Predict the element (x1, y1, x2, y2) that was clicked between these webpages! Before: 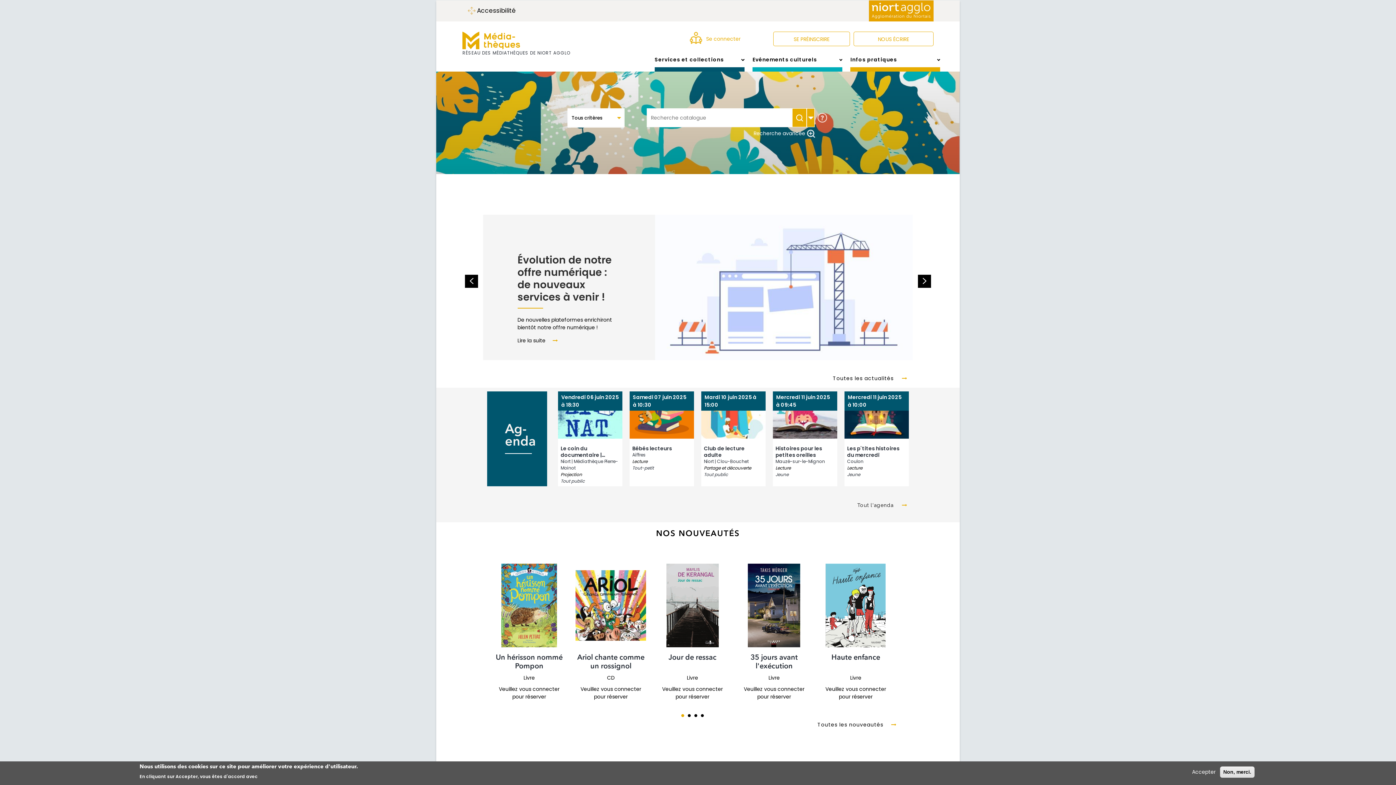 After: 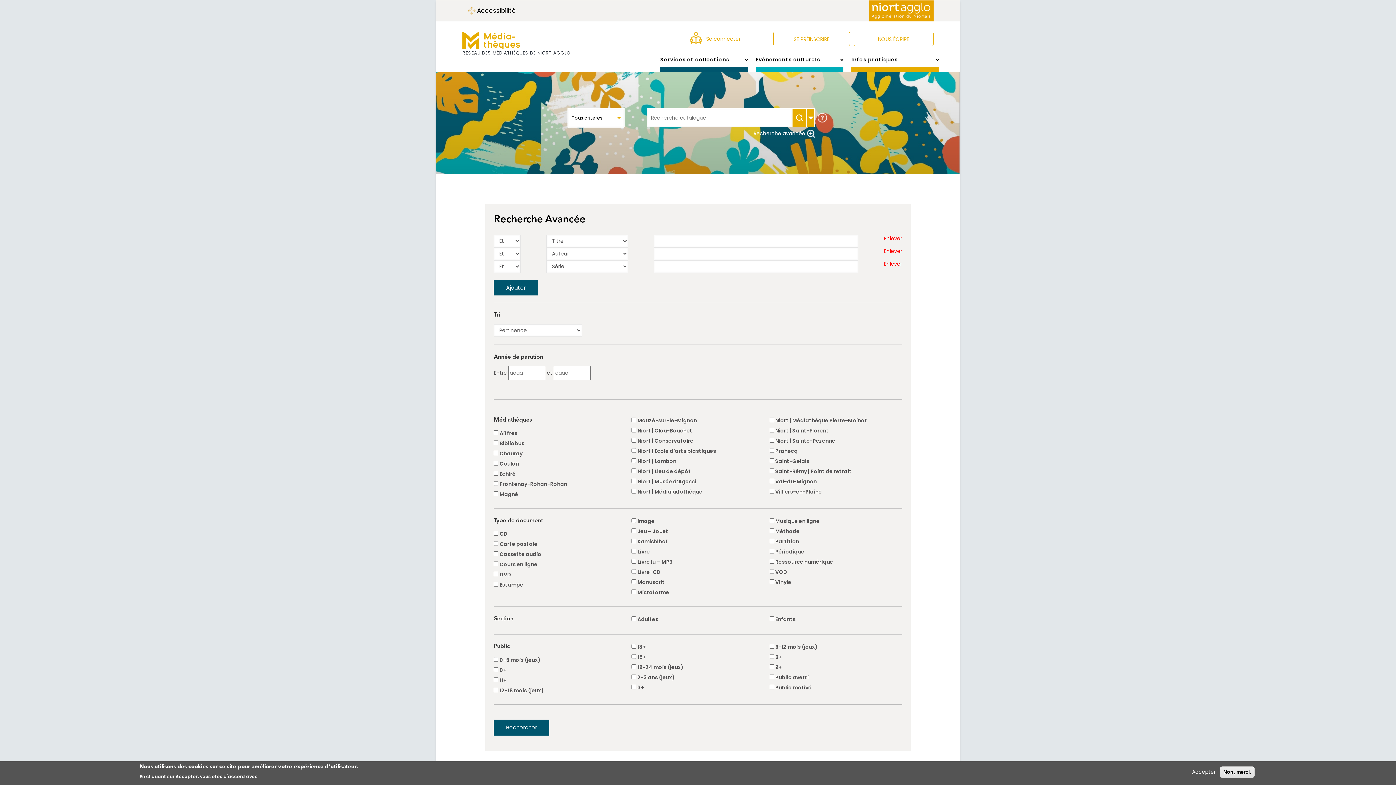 Action: label: Recherche avancée bbox: (581, 129, 815, 137)